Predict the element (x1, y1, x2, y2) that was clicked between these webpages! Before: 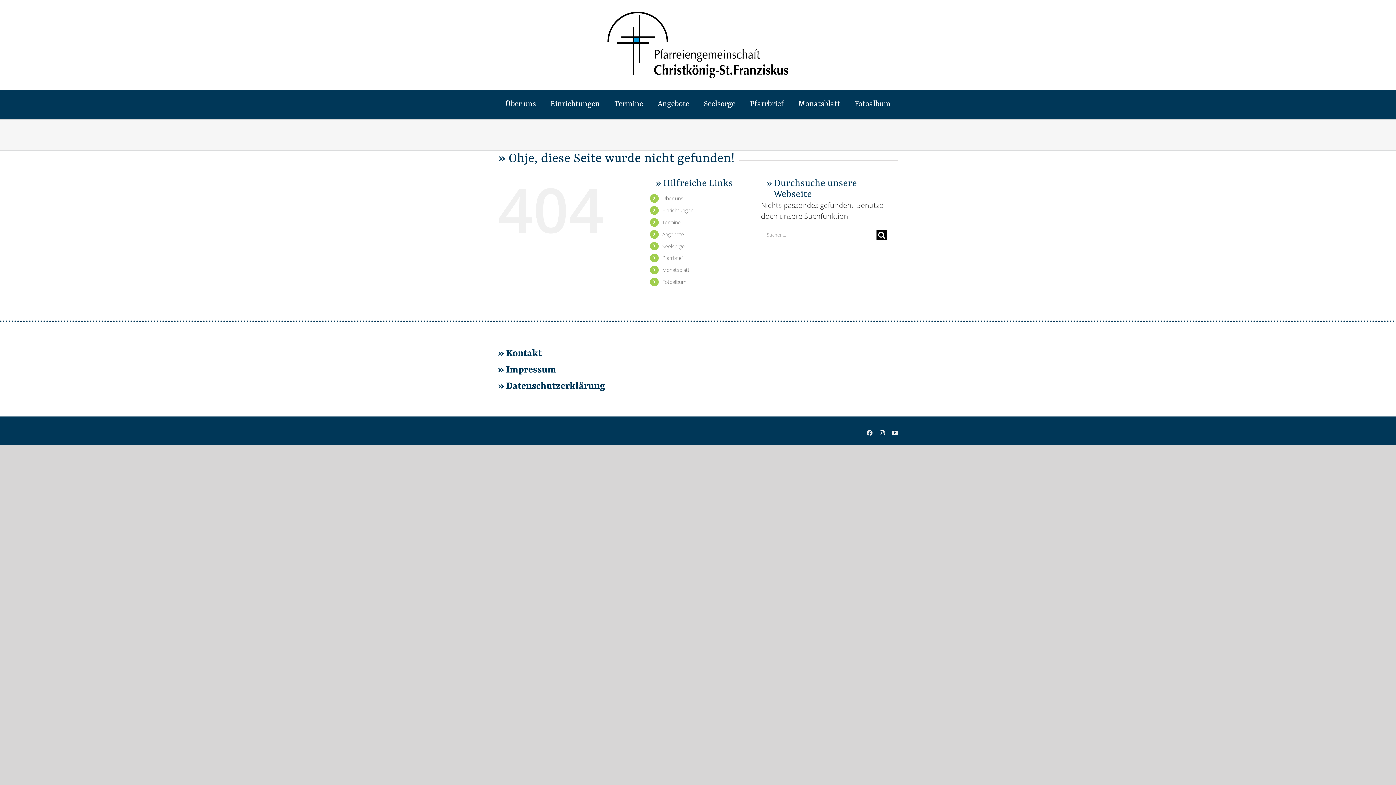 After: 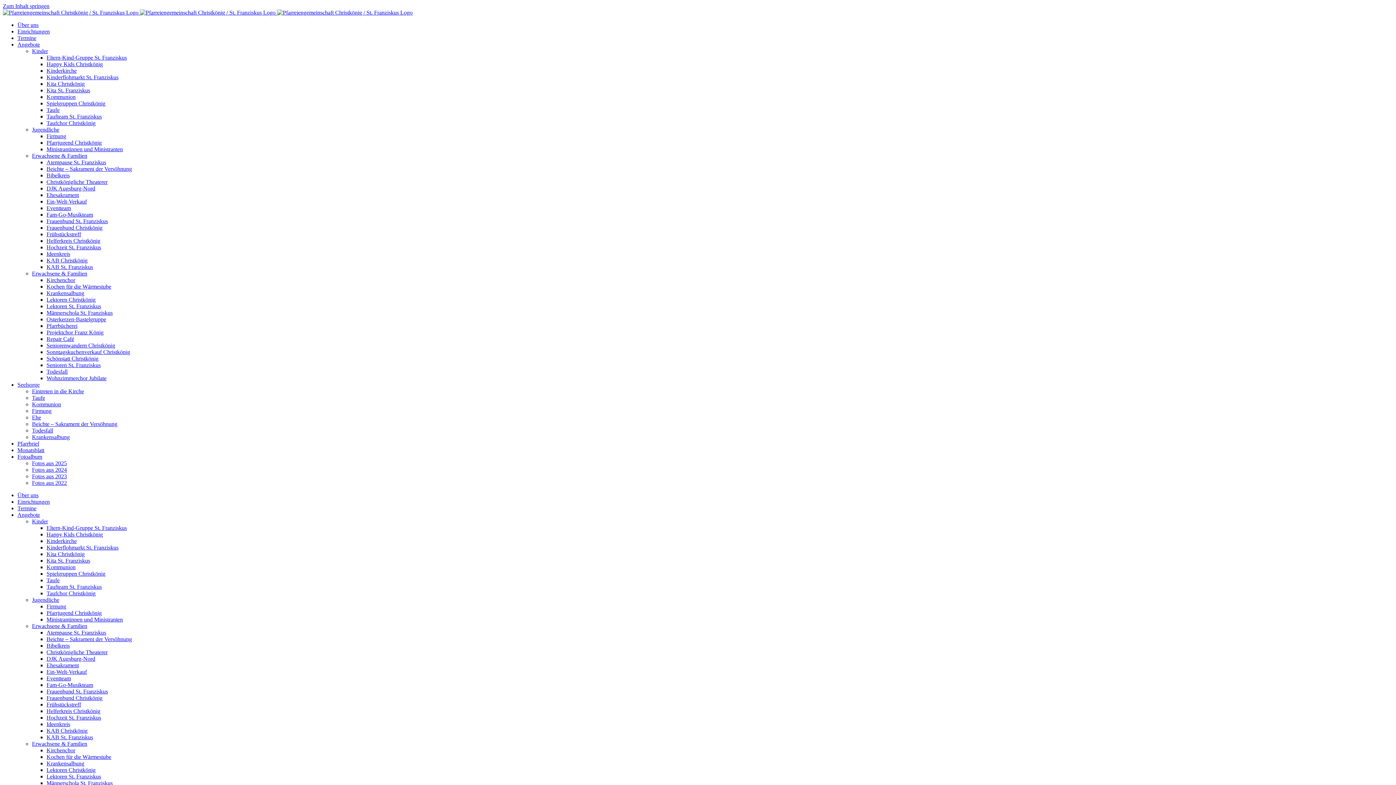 Action: bbox: (550, 89, 600, 118) label: Ein­rich­tun­gen